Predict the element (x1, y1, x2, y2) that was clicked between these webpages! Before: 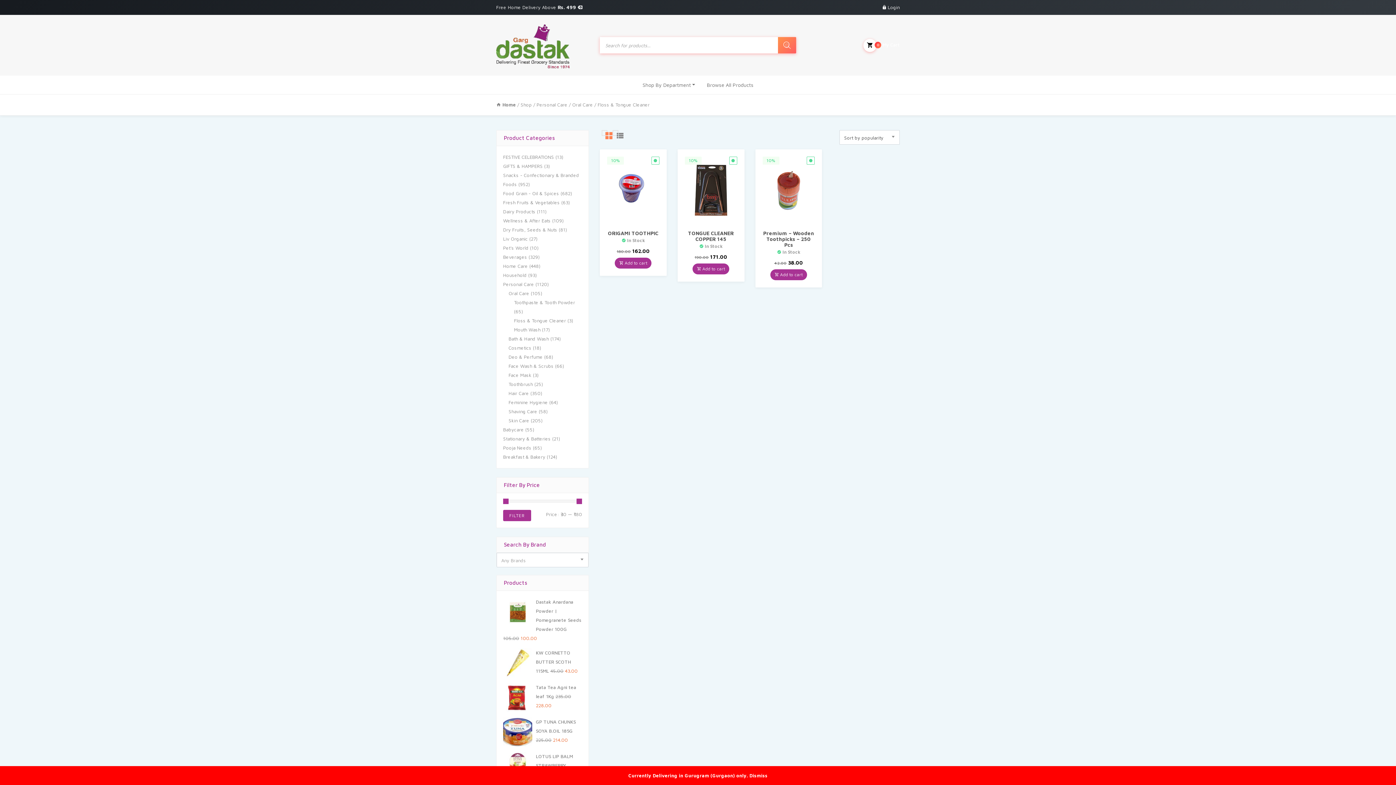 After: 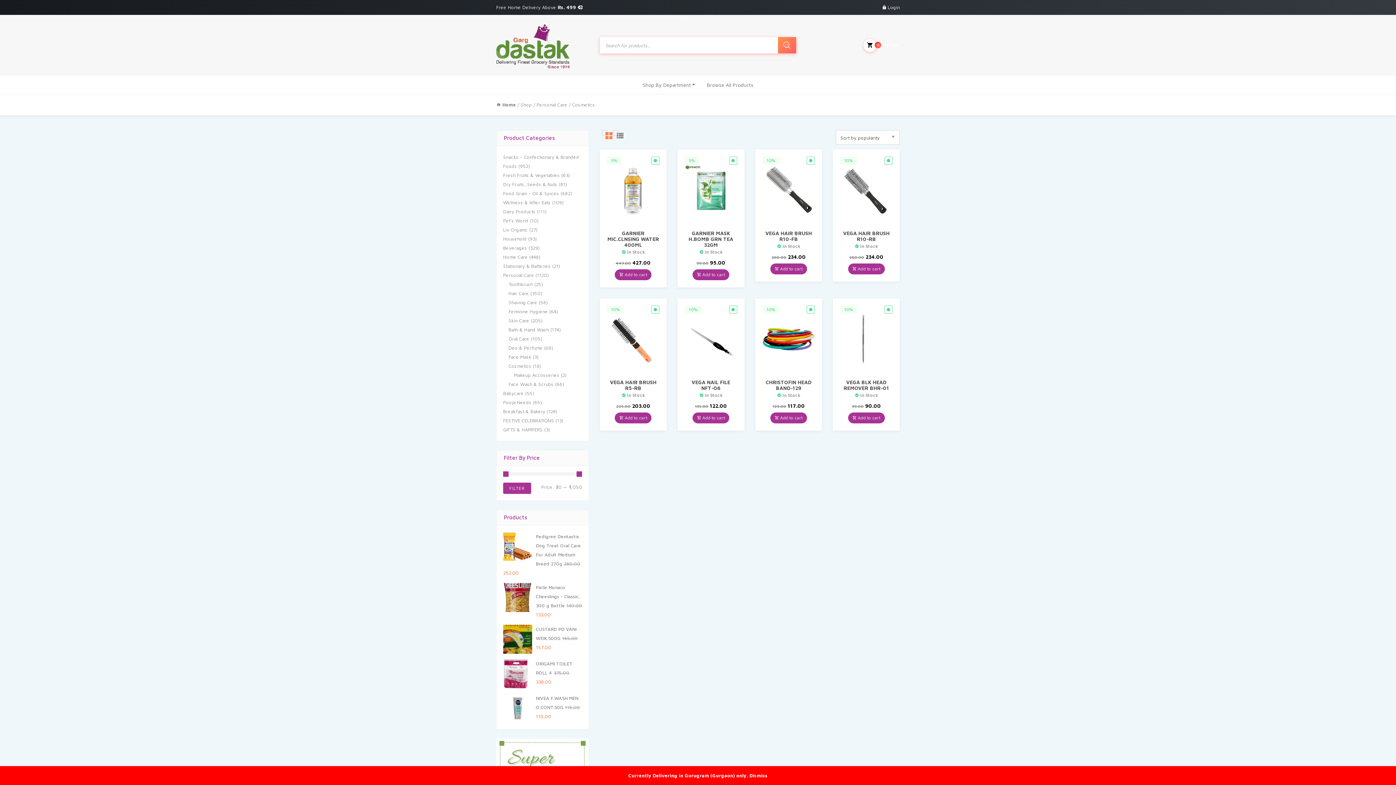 Action: bbox: (508, 345, 531, 350) label: Cosmetics